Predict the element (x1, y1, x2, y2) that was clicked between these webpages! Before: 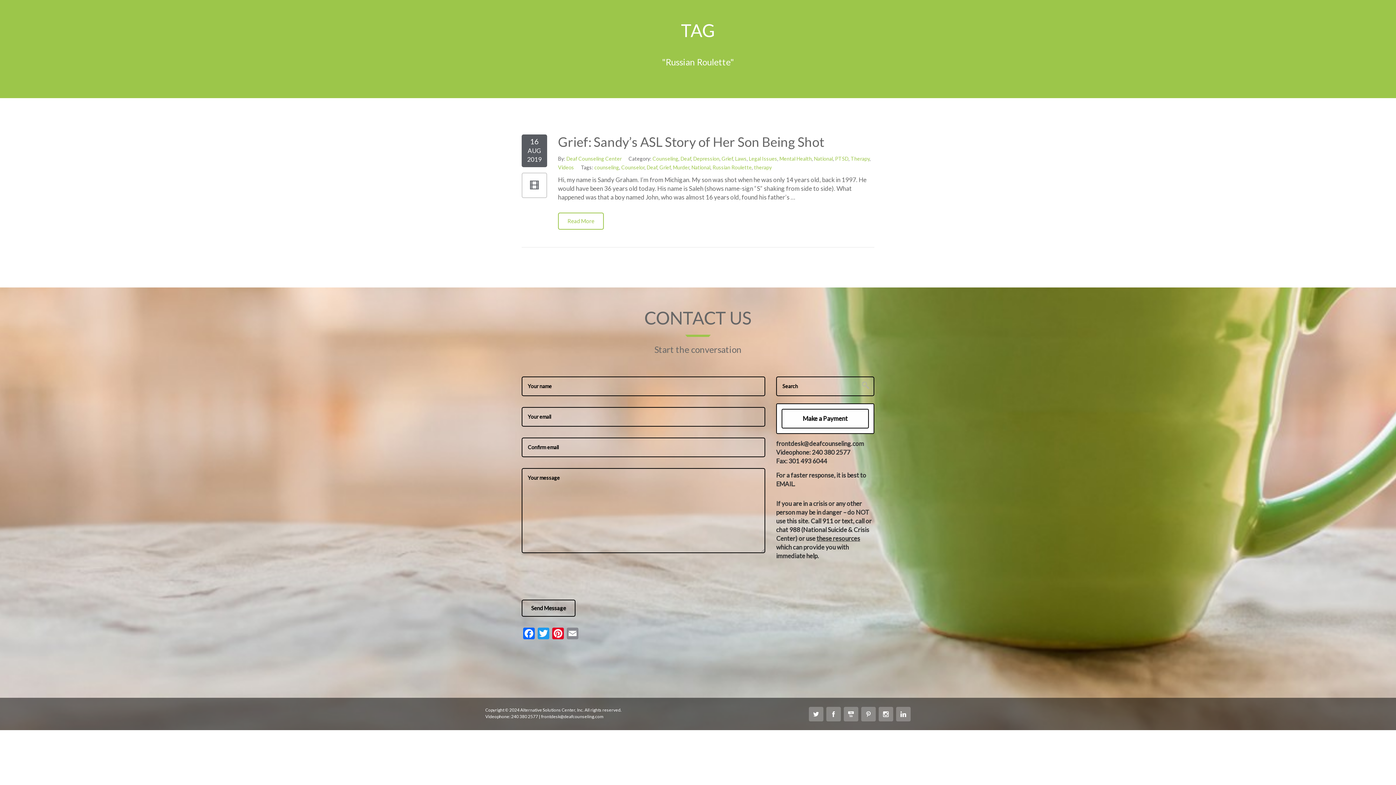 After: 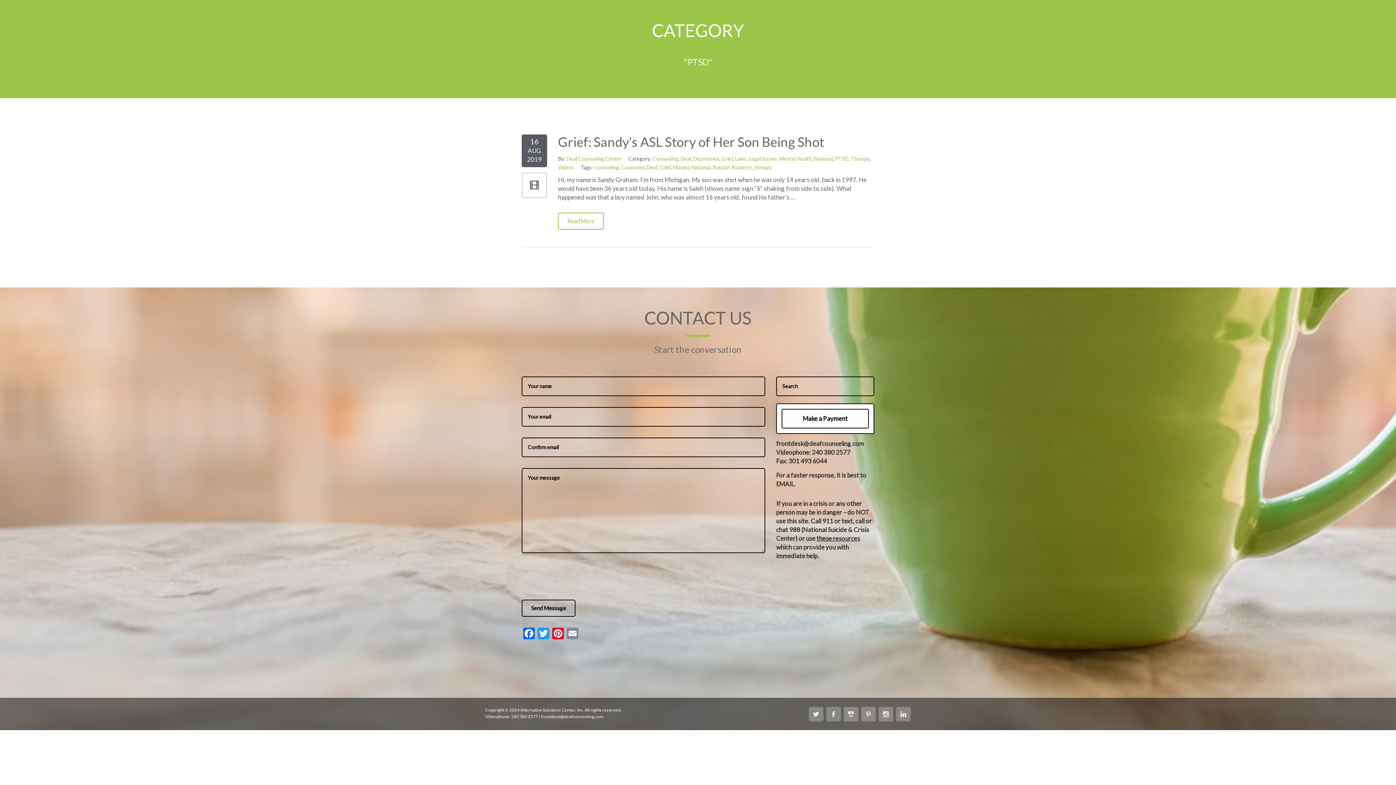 Action: label: PTSD bbox: (835, 155, 848, 161)